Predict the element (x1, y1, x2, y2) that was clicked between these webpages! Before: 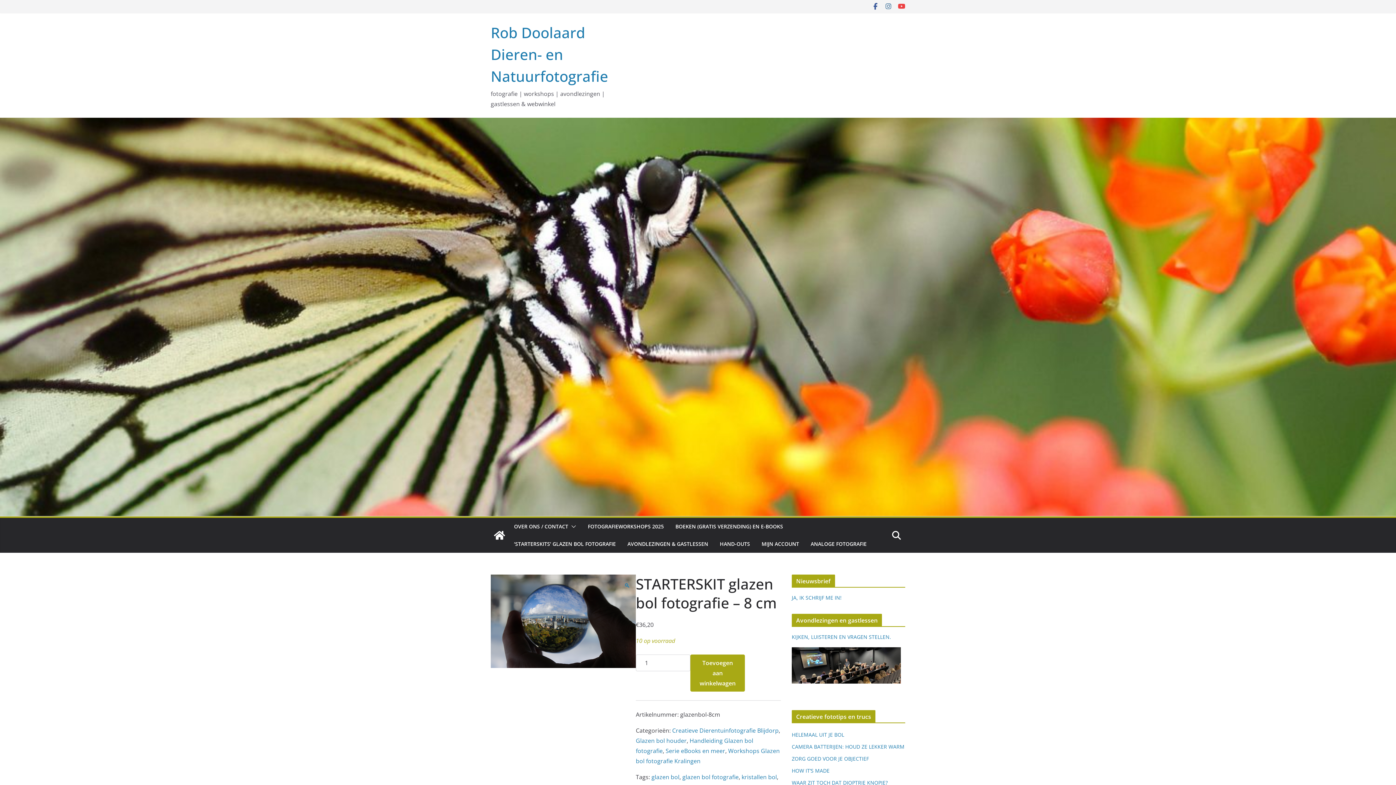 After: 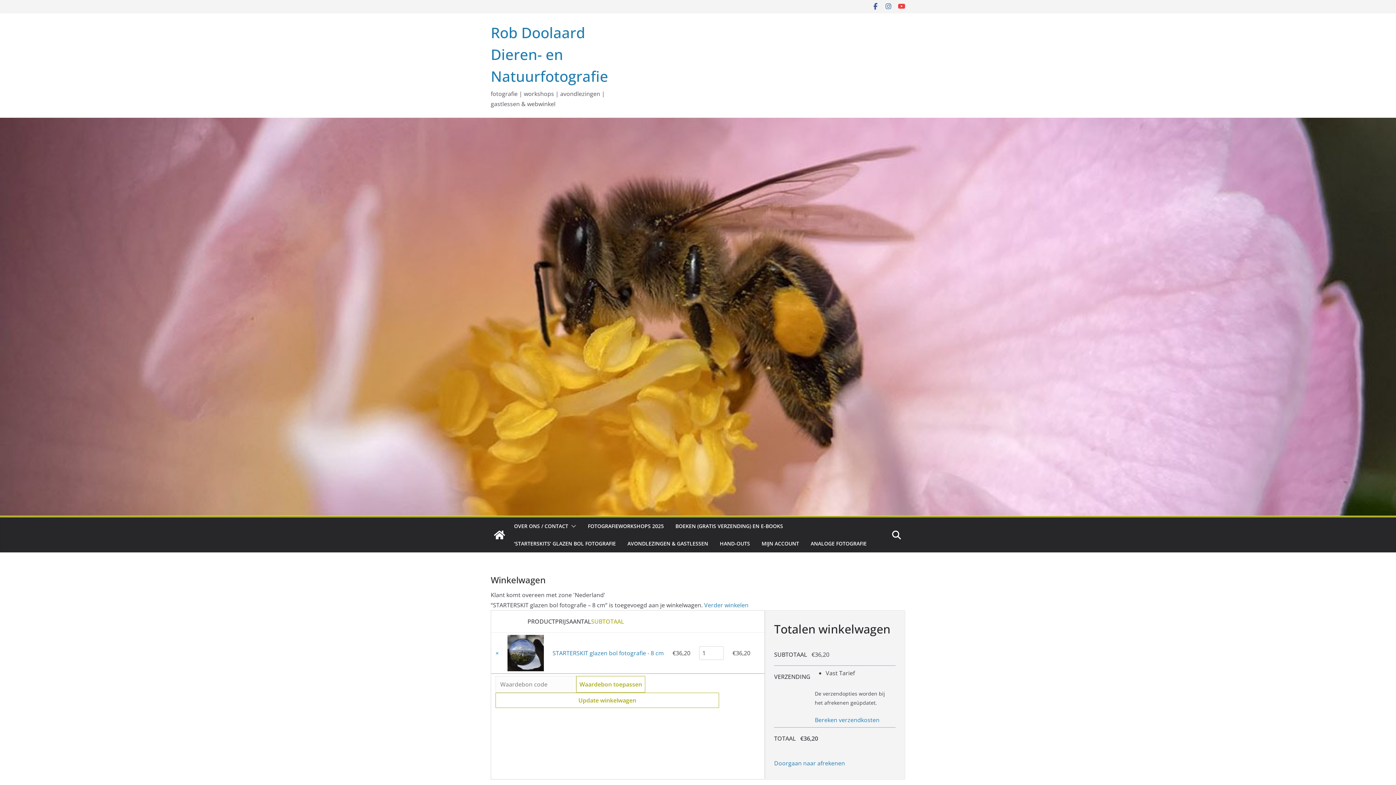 Action: bbox: (690, 654, 745, 691) label: Toevoegen aan winkelwagen